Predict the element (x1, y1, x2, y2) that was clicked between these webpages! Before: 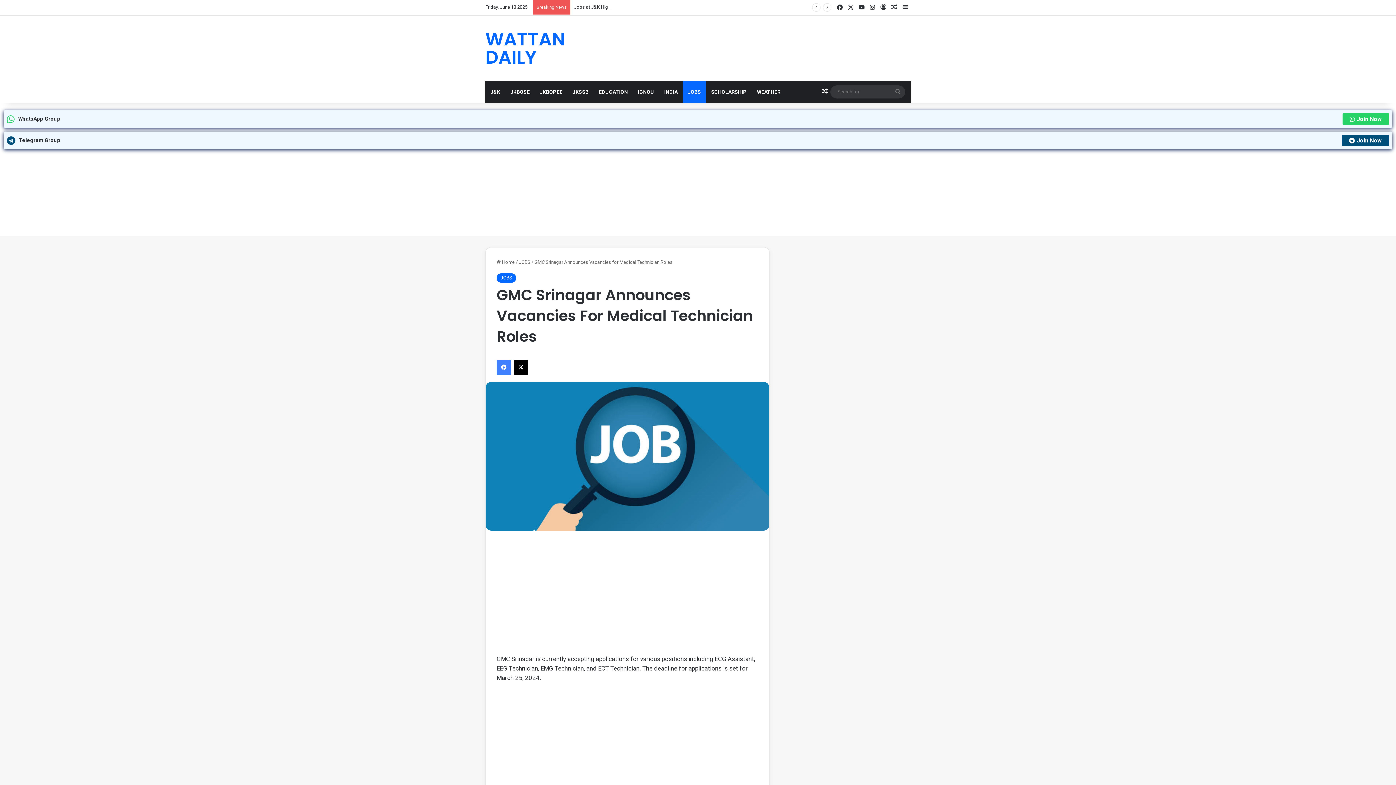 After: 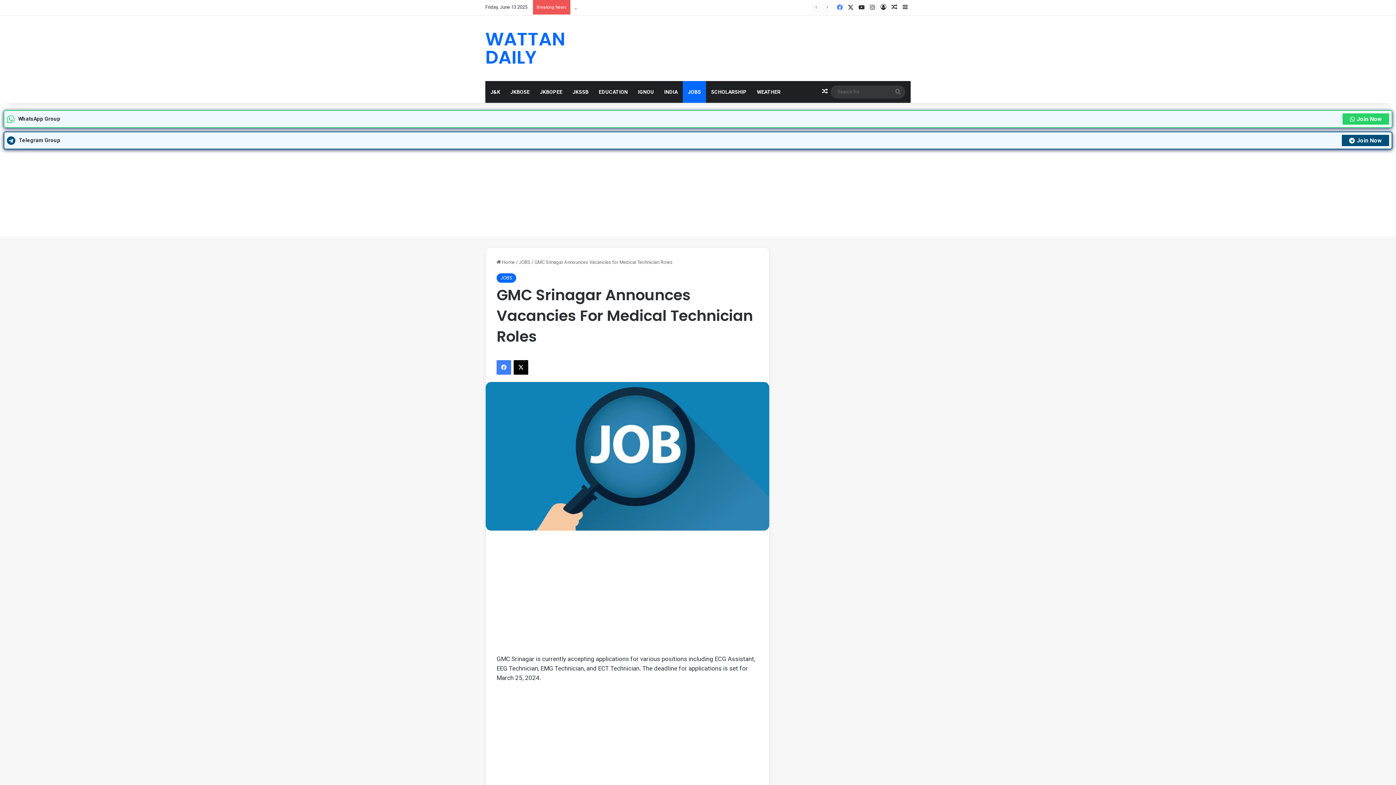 Action: bbox: (834, 0, 845, 15) label: Facebook